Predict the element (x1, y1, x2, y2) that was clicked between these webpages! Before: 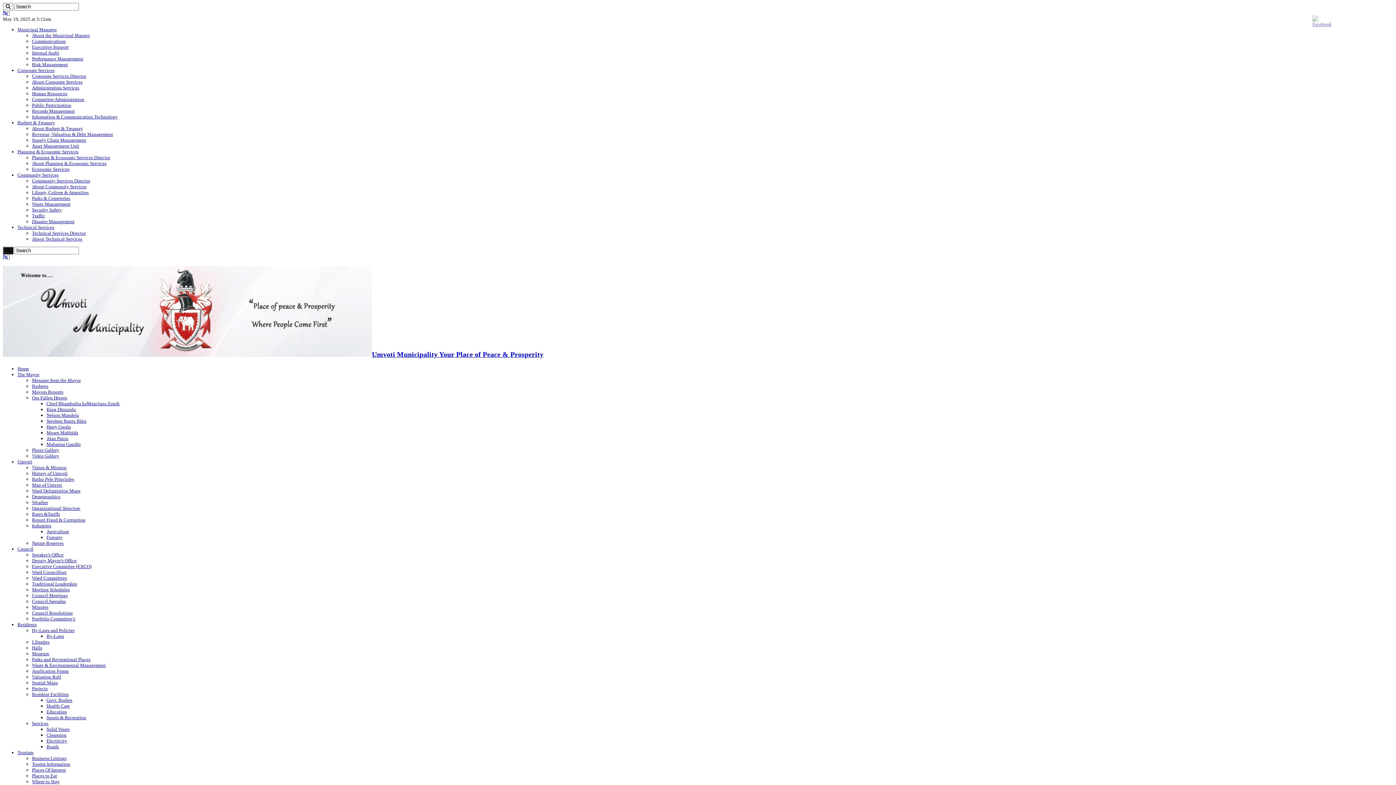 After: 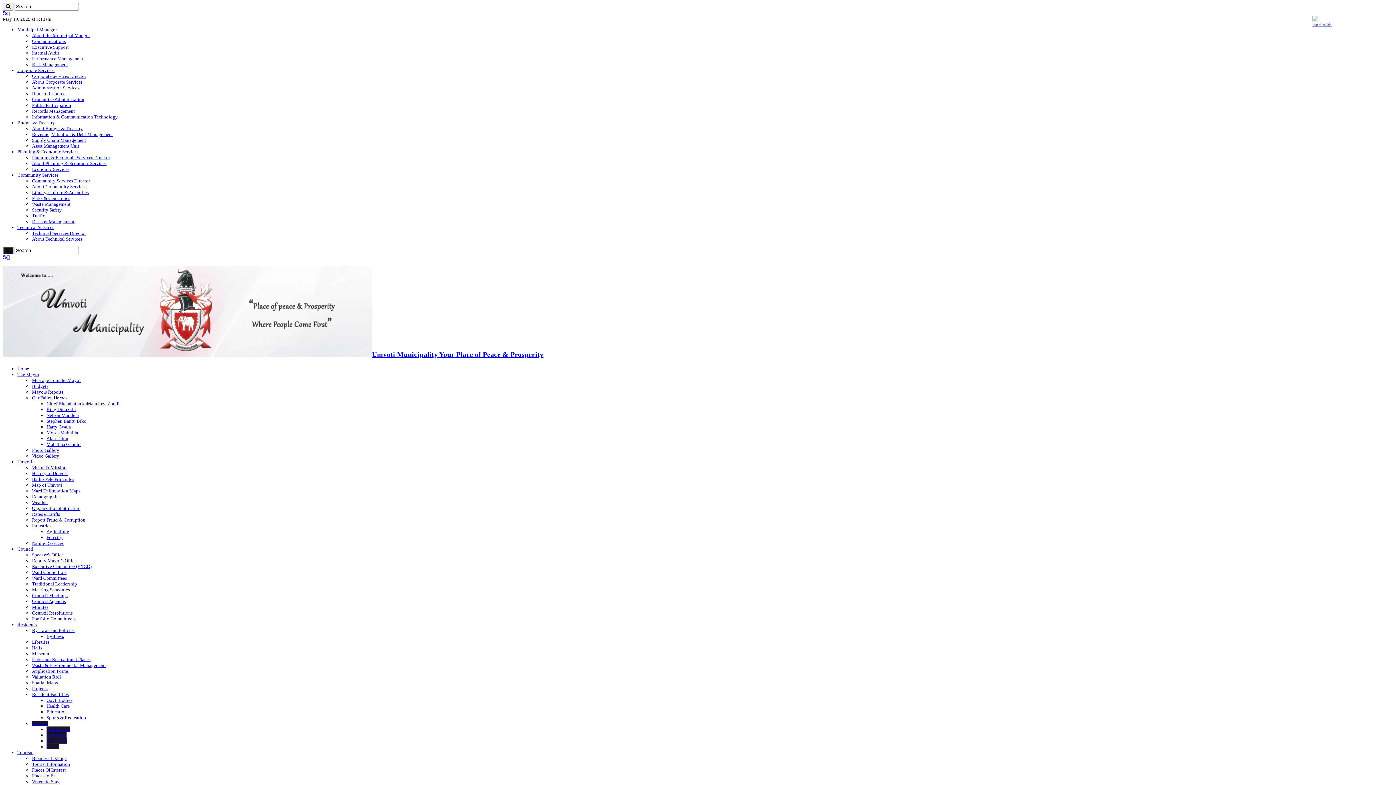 Action: bbox: (46, 732, 66, 738) label: Cleansing